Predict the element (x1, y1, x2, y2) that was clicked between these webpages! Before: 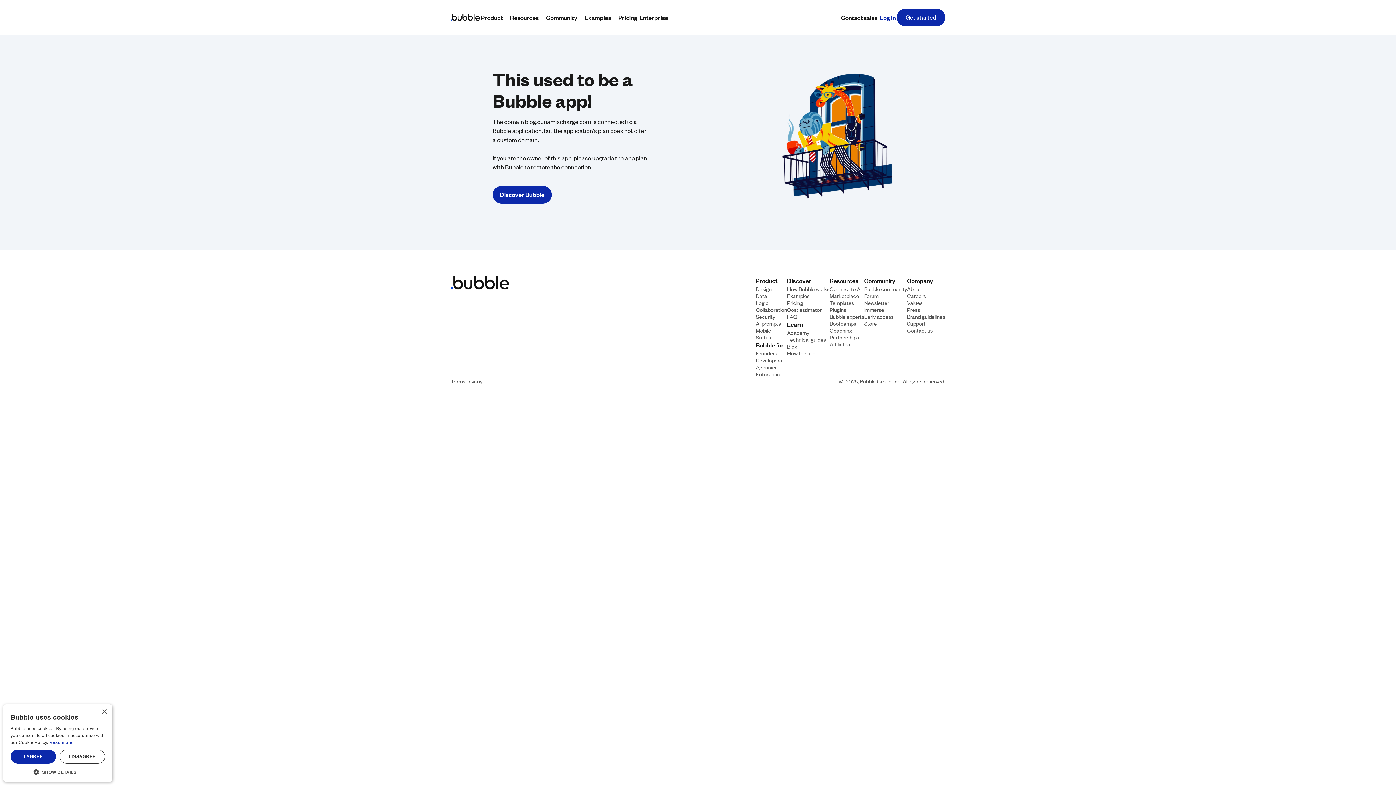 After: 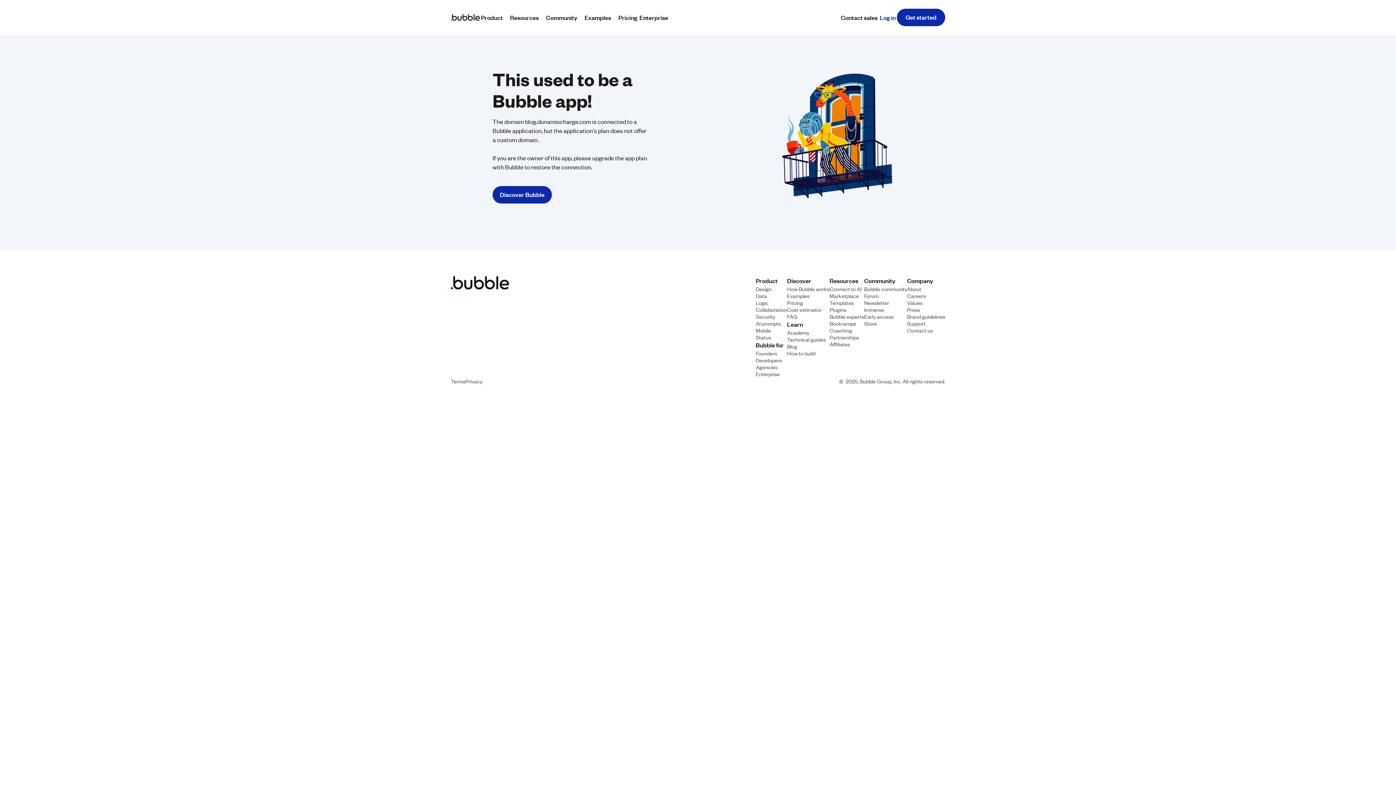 Action: bbox: (59, 750, 105, 764) label: I DISAGREE